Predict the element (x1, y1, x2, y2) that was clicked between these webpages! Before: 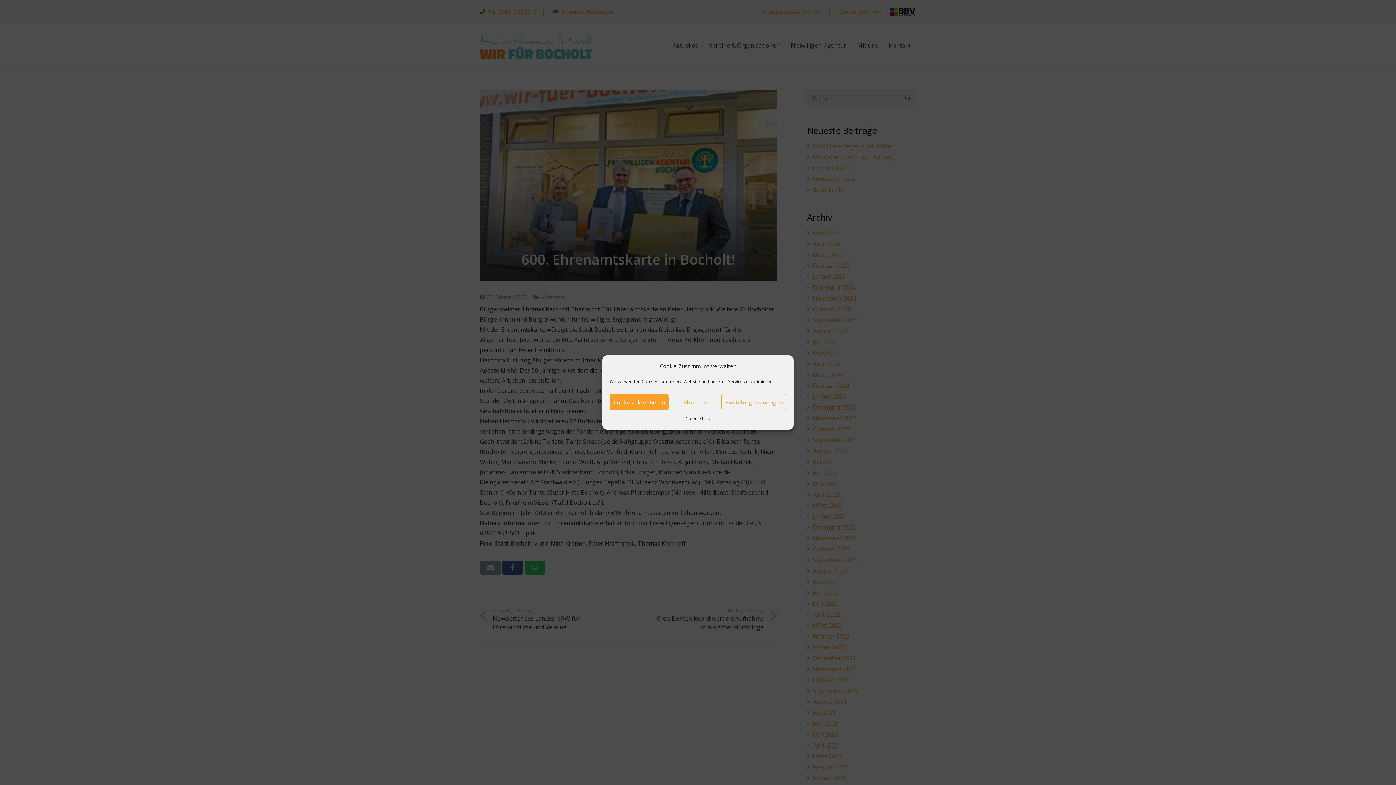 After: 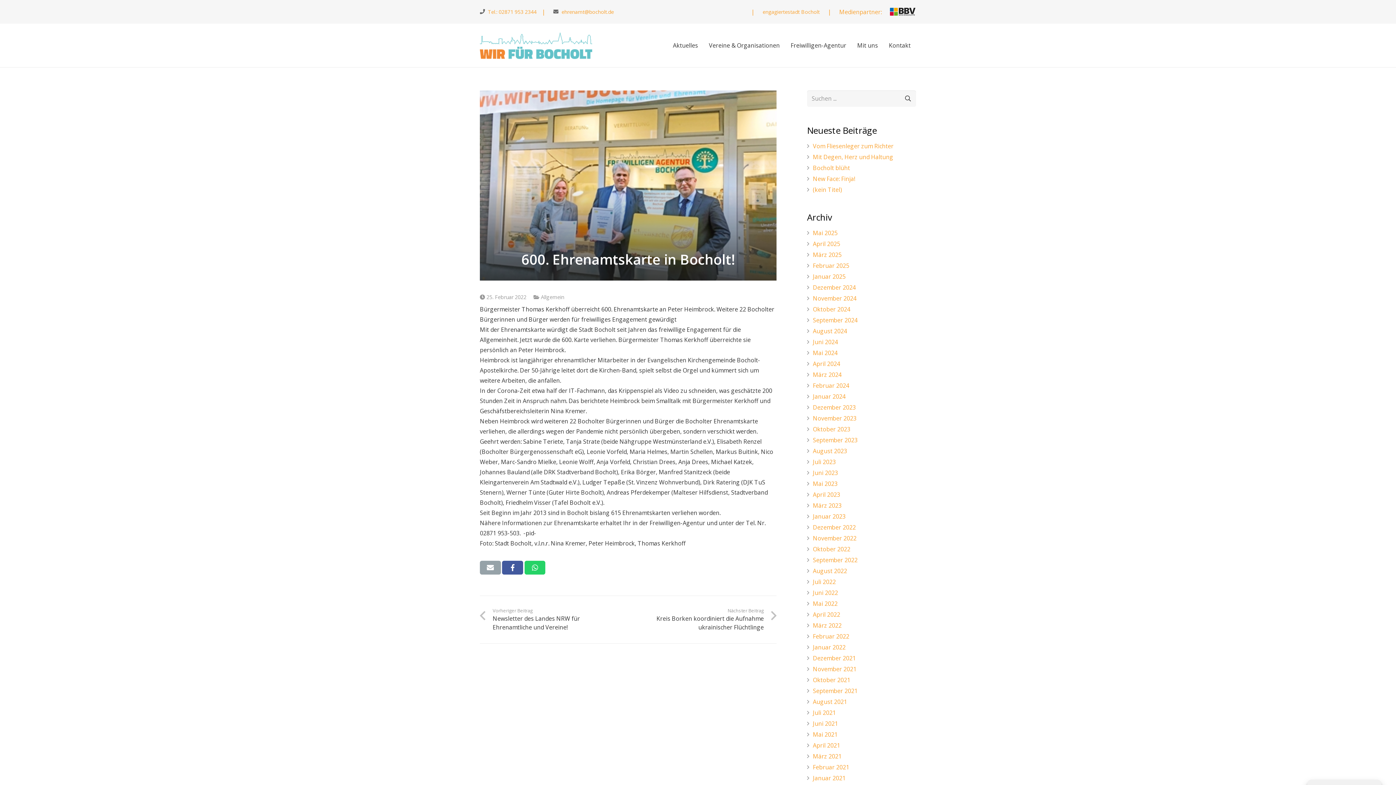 Action: bbox: (609, 394, 668, 410) label: Cookies akzeptieren